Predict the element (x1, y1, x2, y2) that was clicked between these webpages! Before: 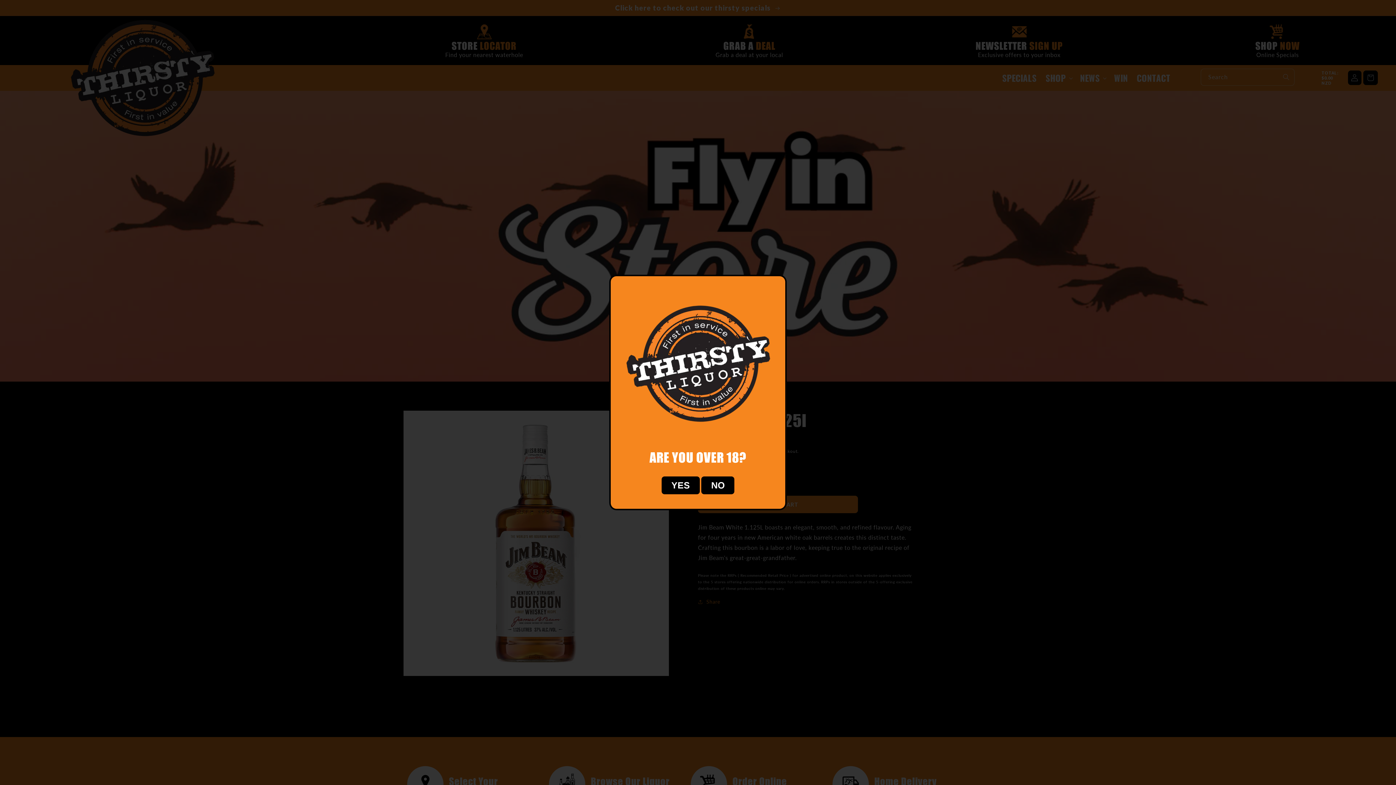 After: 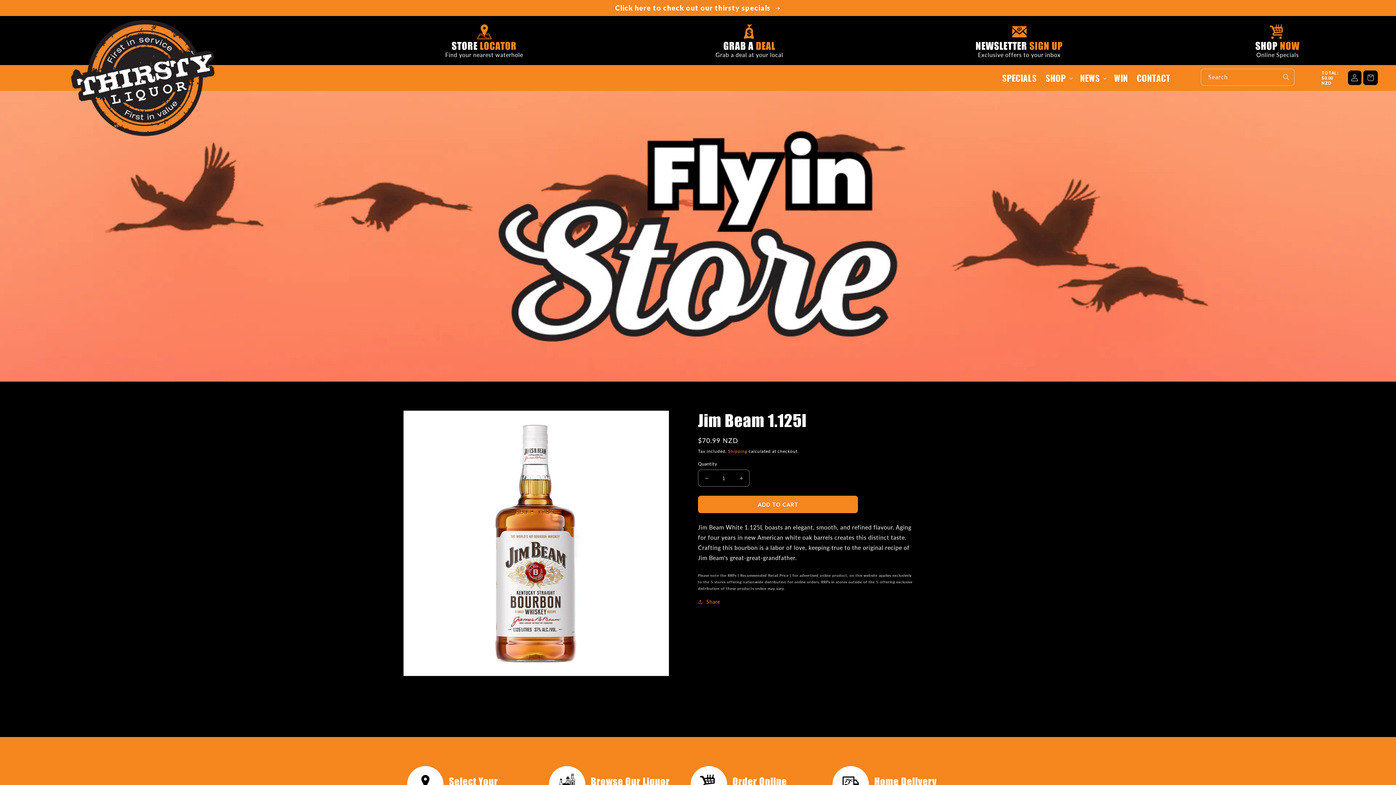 Action: bbox: (661, 476, 699, 494) label: YES